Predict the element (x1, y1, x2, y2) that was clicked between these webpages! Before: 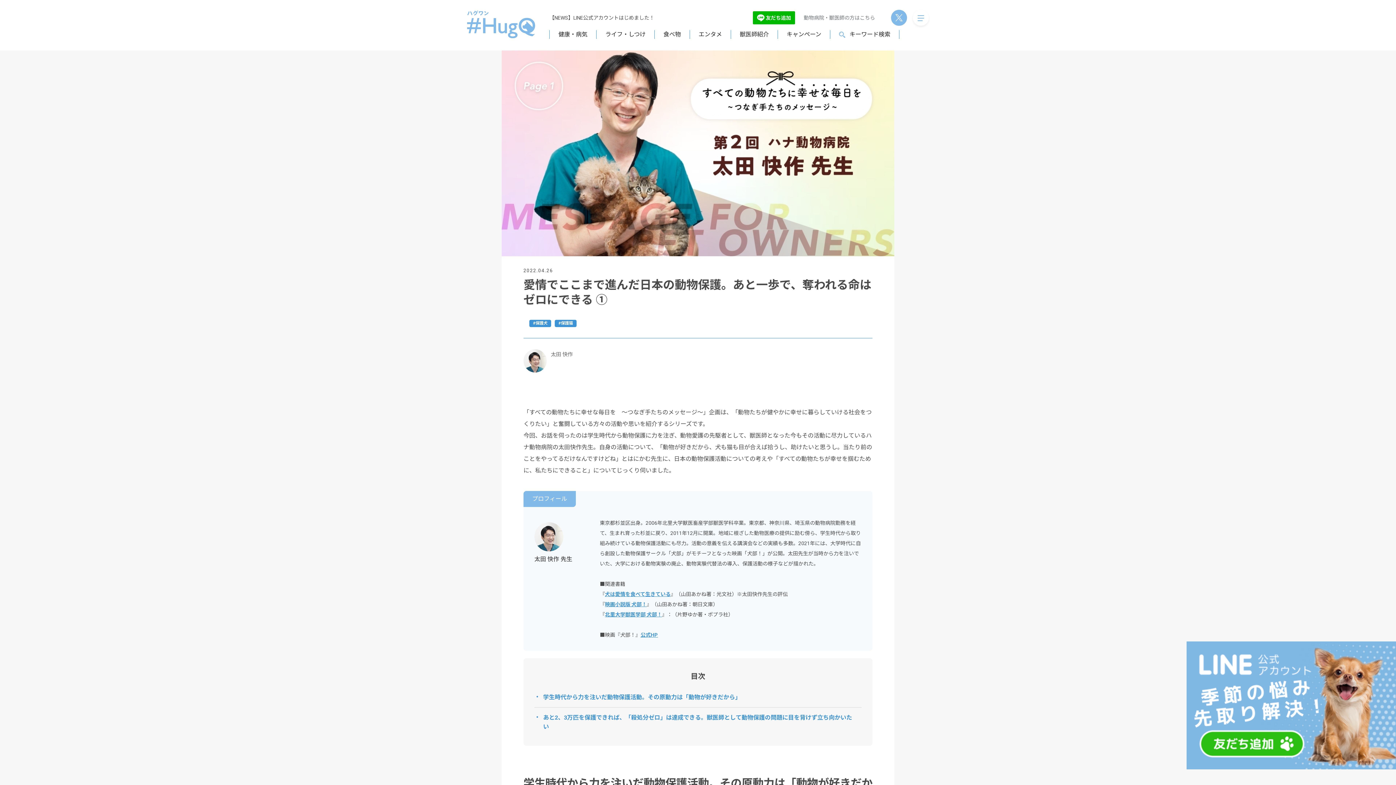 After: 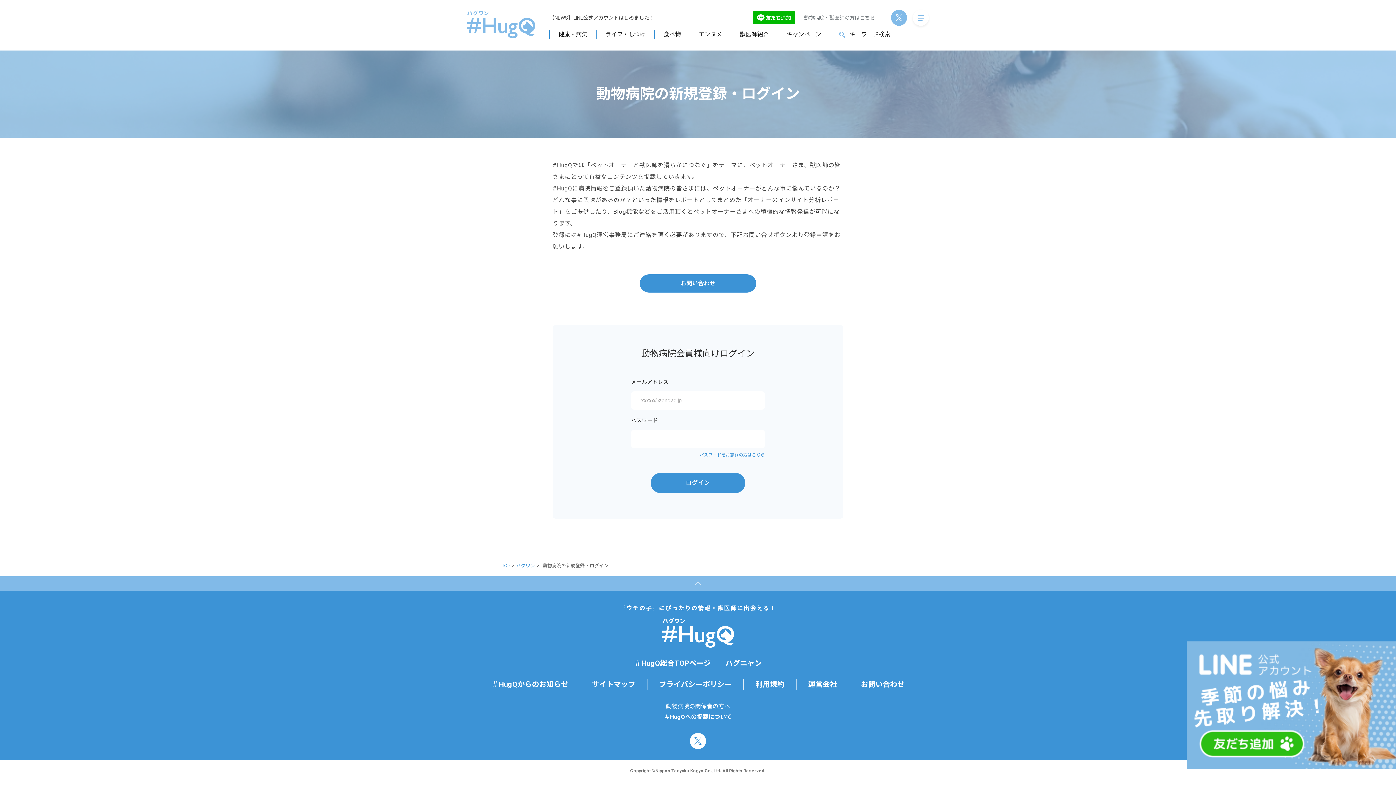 Action: label: 動物病院・獣医師の方はこちら bbox: (804, 14, 875, 21)